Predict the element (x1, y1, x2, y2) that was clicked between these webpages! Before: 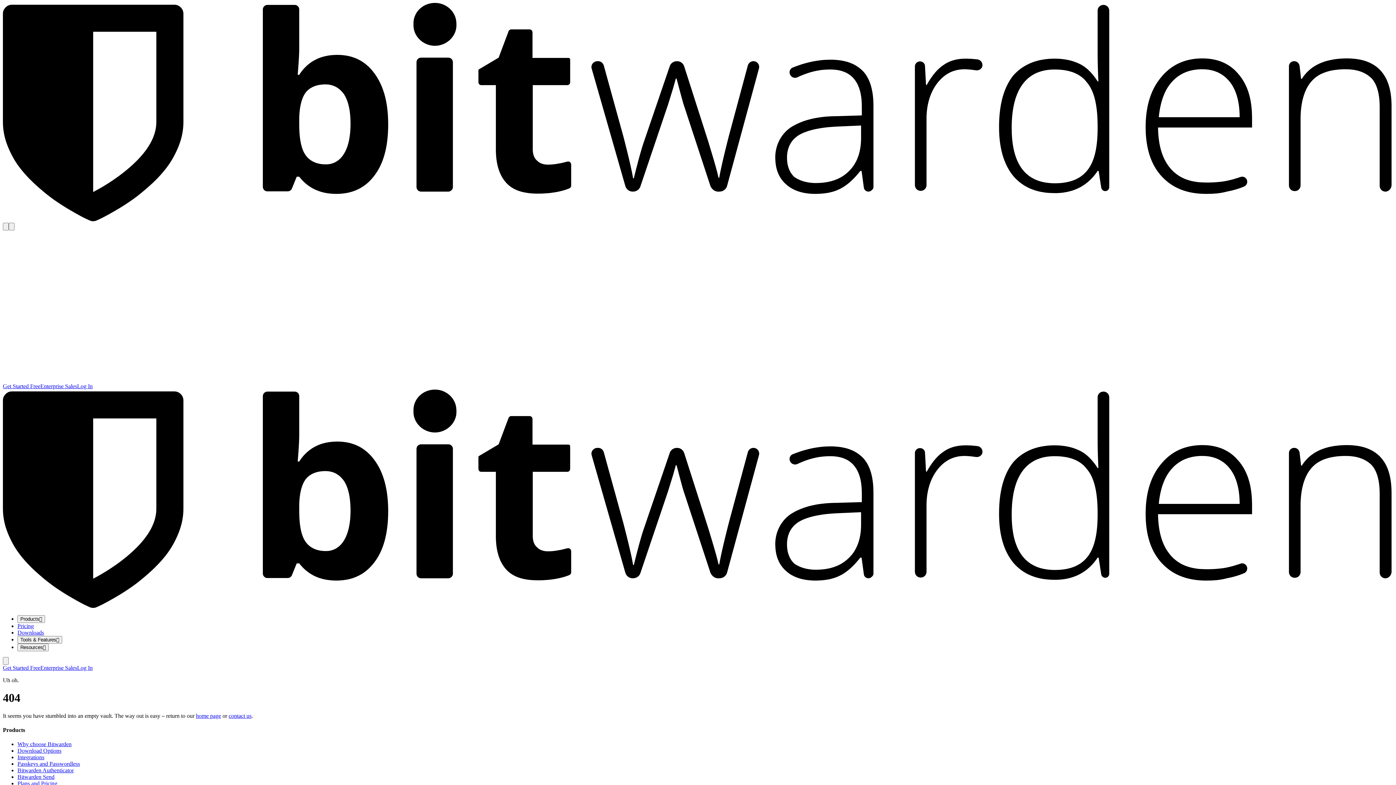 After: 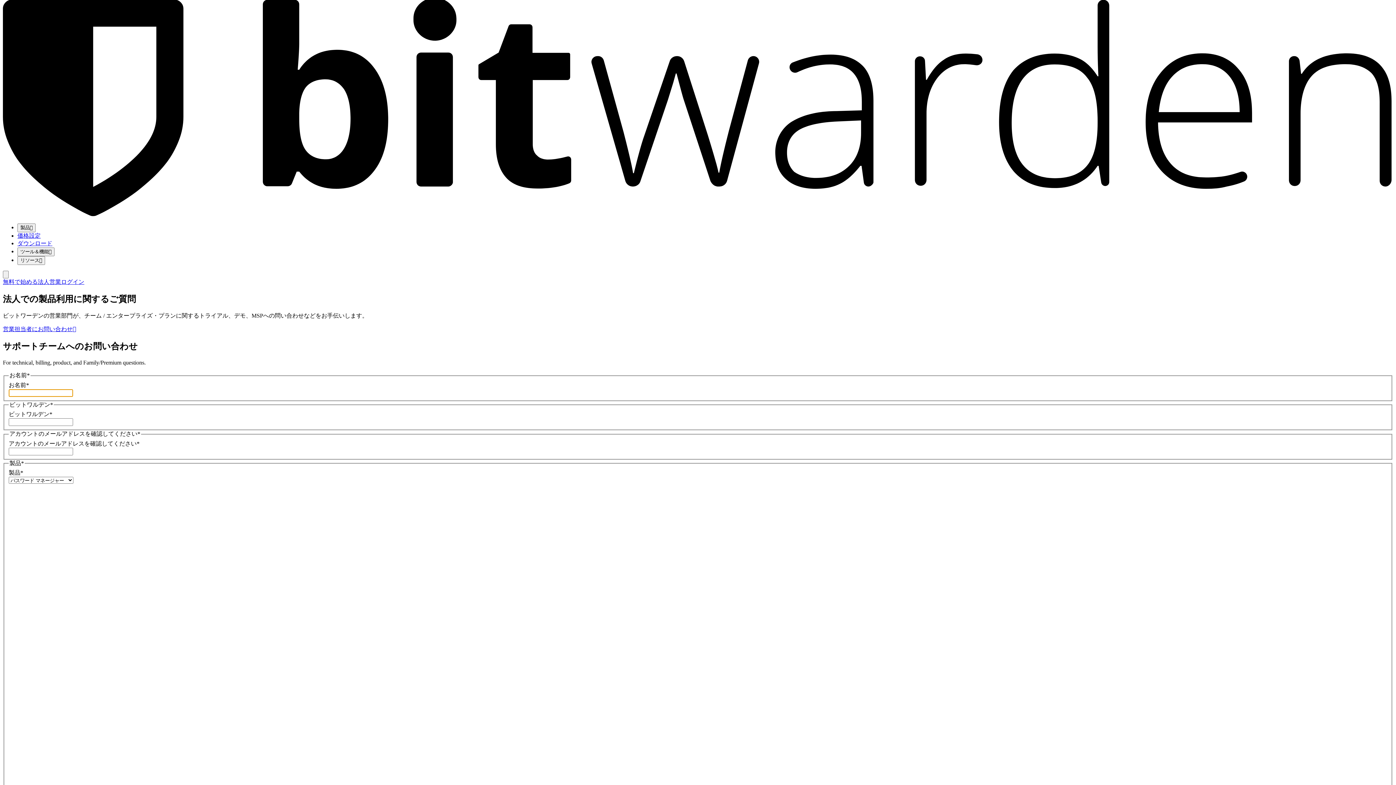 Action: label: contact us bbox: (228, 712, 251, 719)